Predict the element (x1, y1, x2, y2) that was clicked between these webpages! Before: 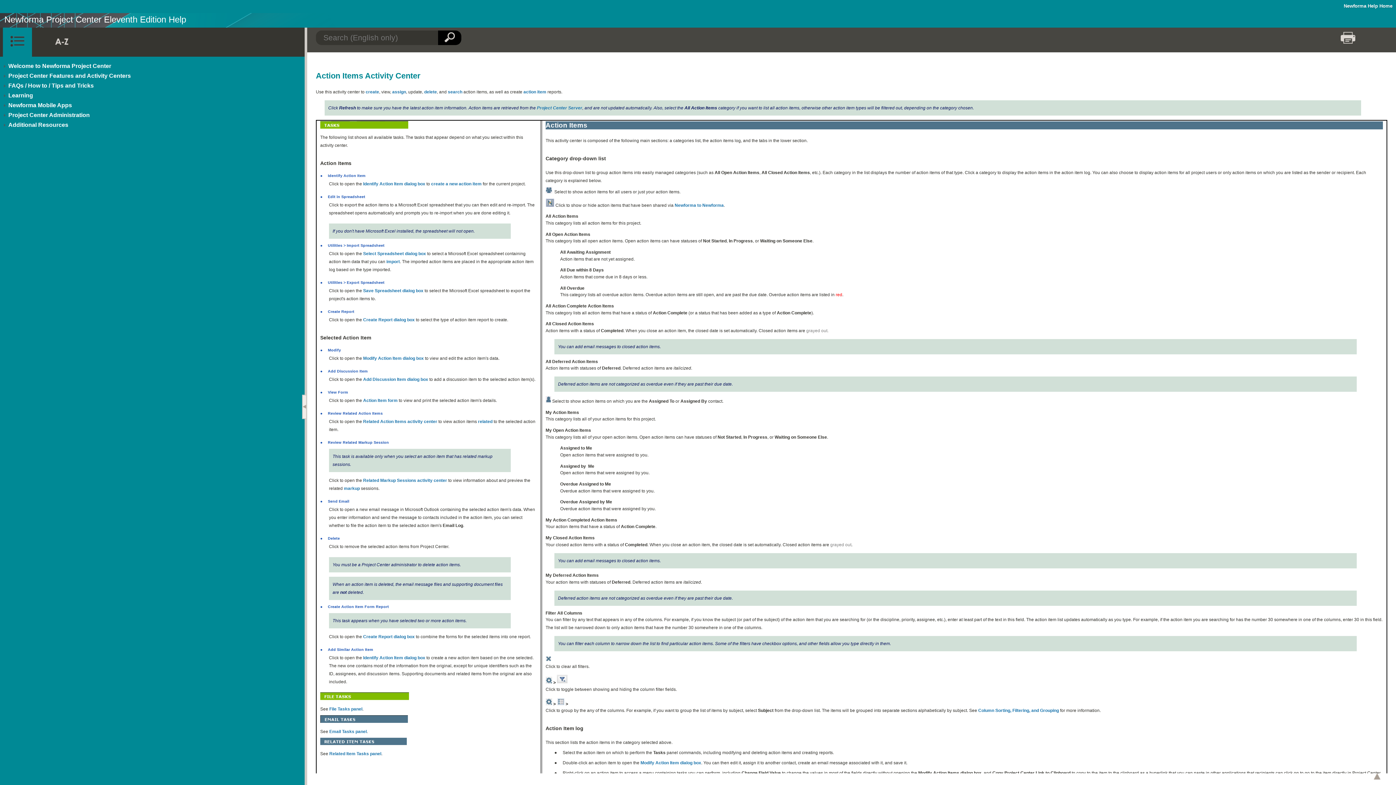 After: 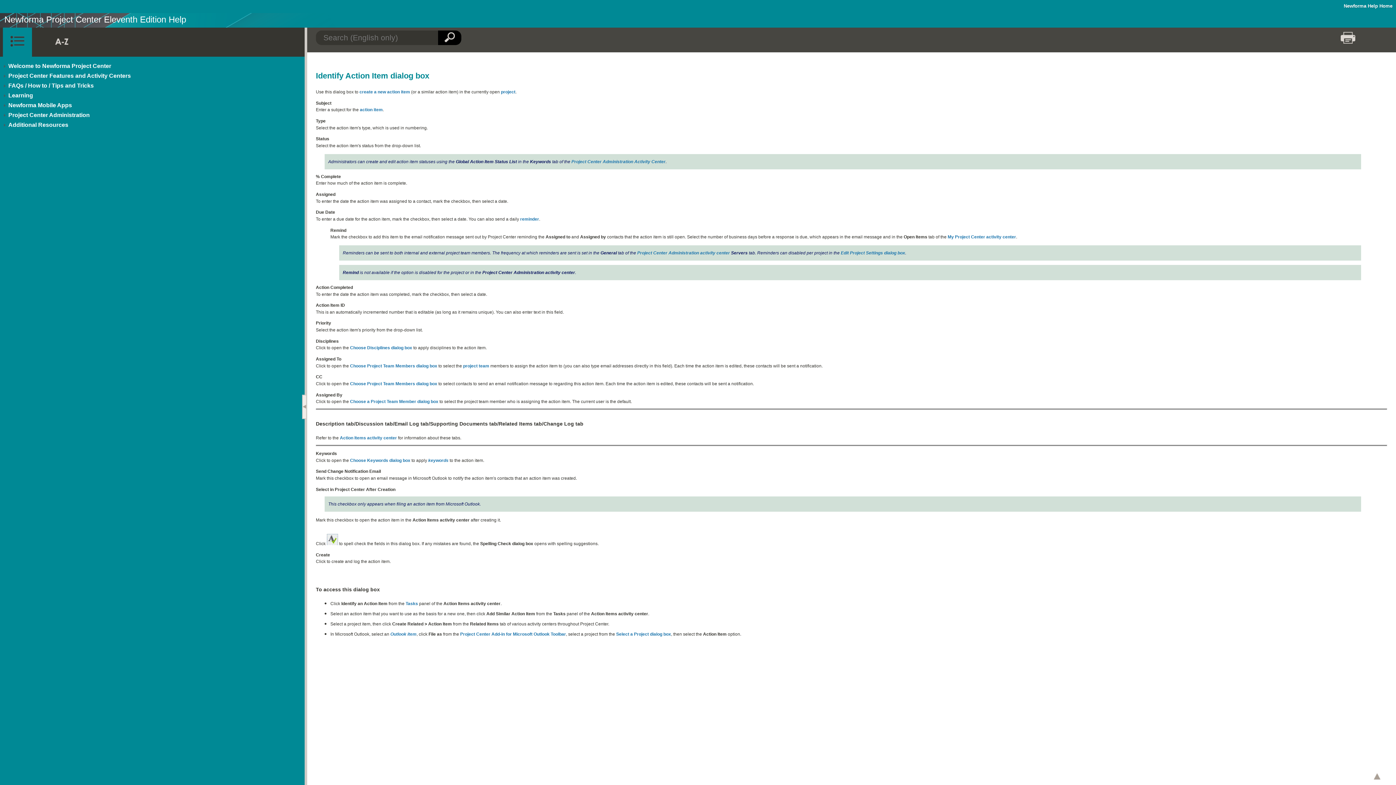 Action: label: Identify Action Item dialog box bbox: (363, 655, 425, 660)